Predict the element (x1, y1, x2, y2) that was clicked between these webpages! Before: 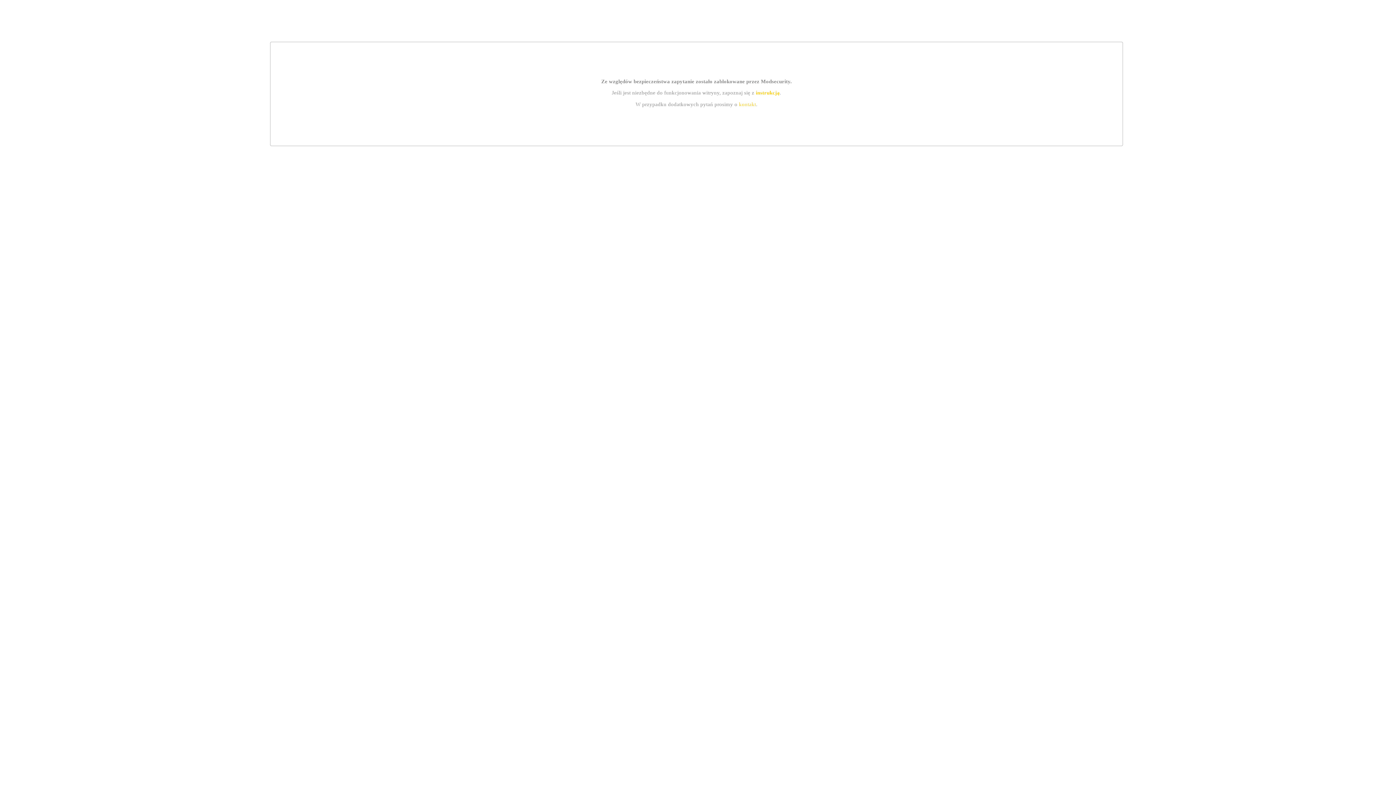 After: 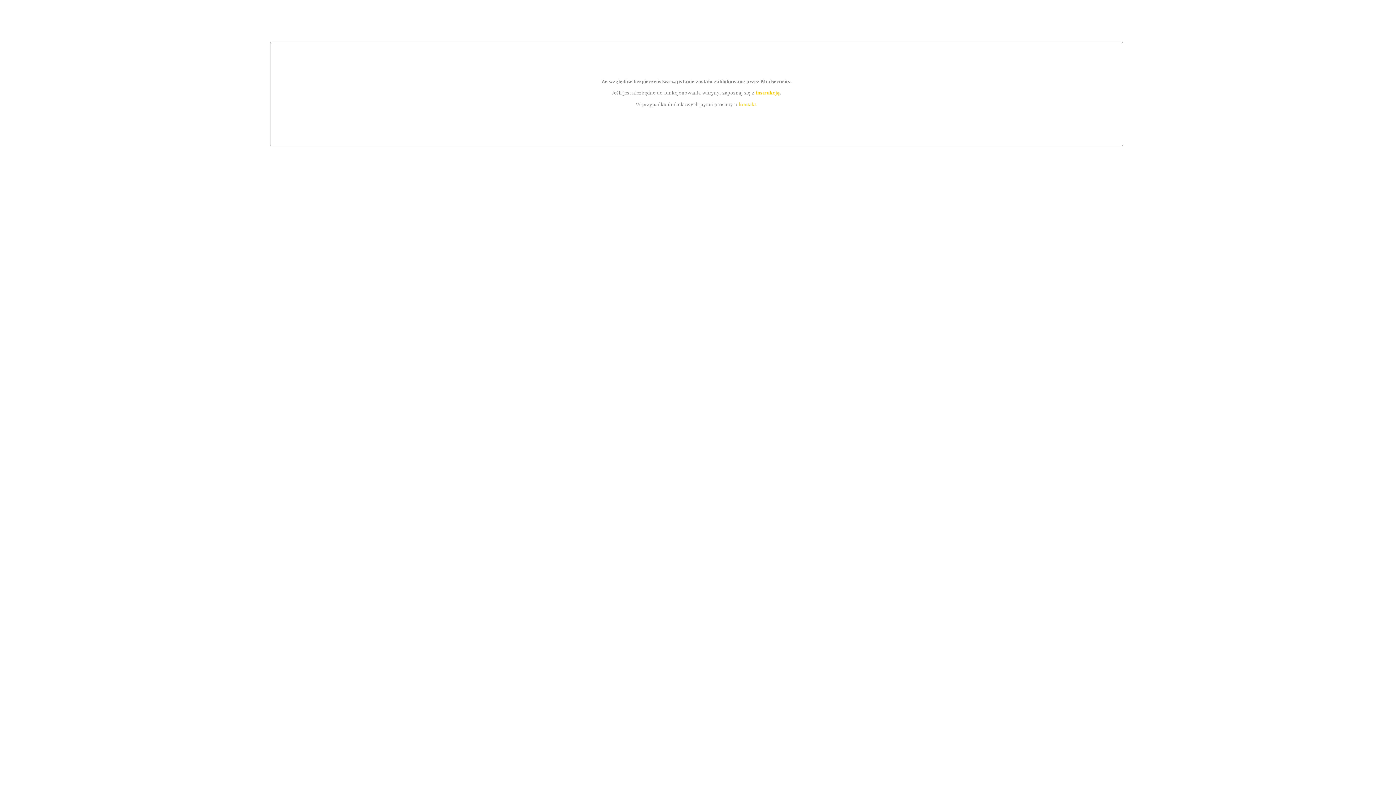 Action: bbox: (739, 101, 756, 107) label: kontakt